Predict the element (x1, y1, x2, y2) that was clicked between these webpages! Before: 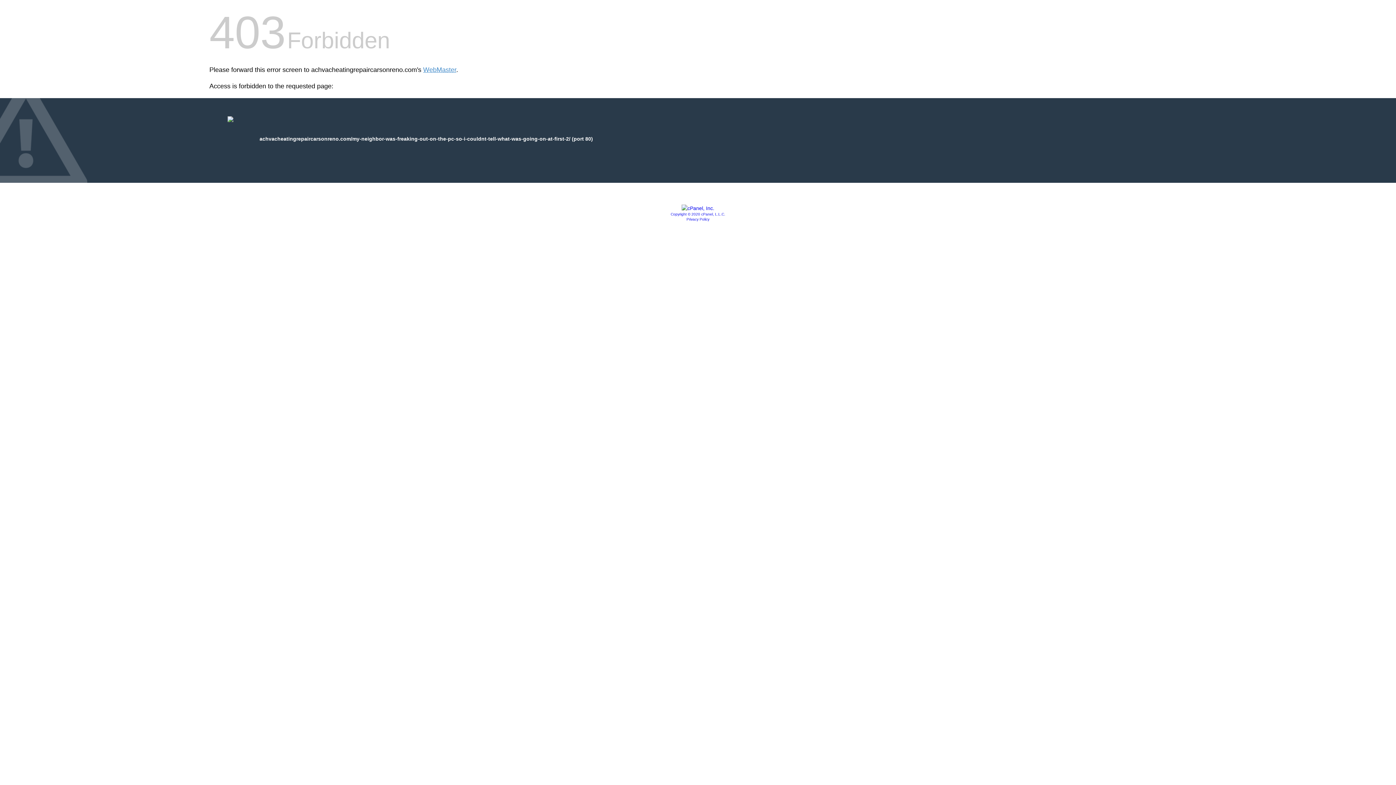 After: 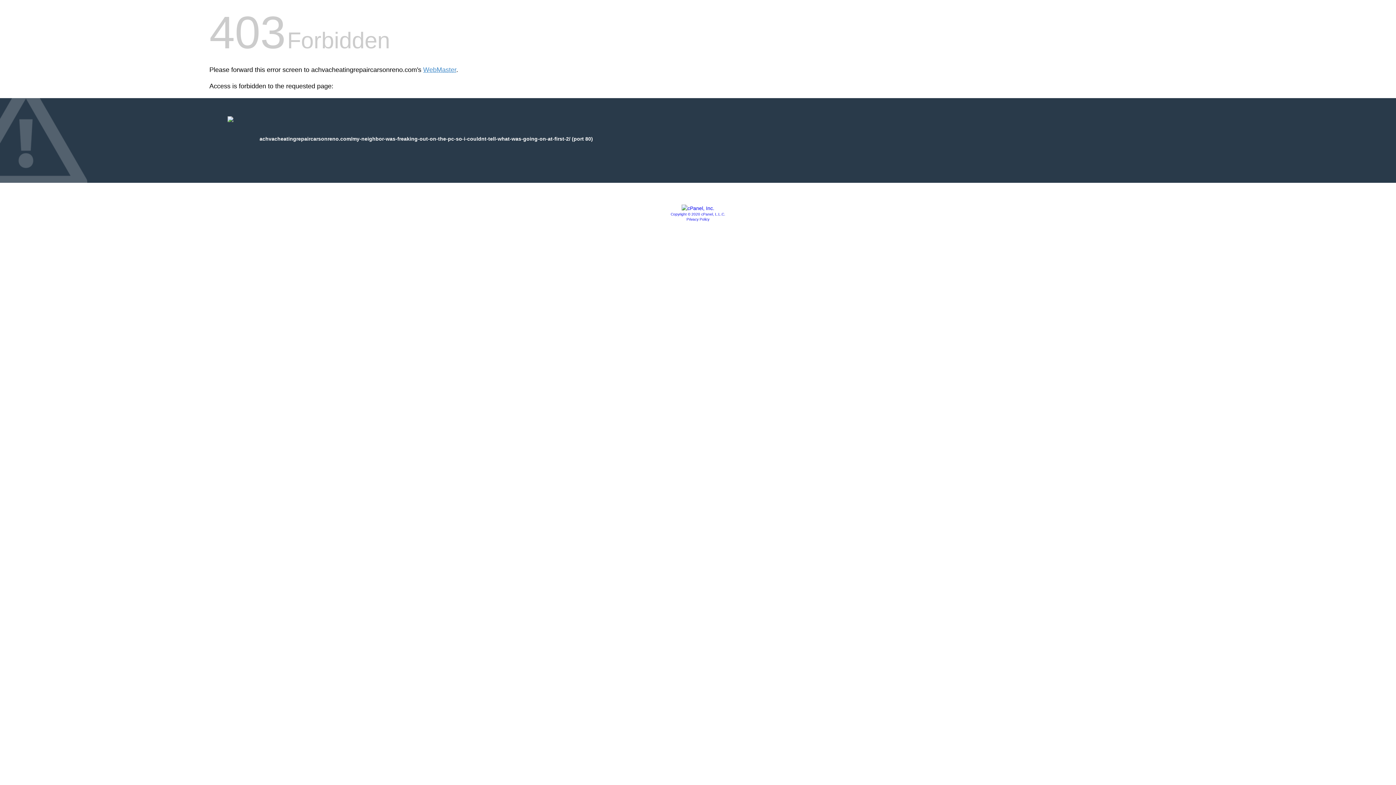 Action: bbox: (681, 205, 714, 211)